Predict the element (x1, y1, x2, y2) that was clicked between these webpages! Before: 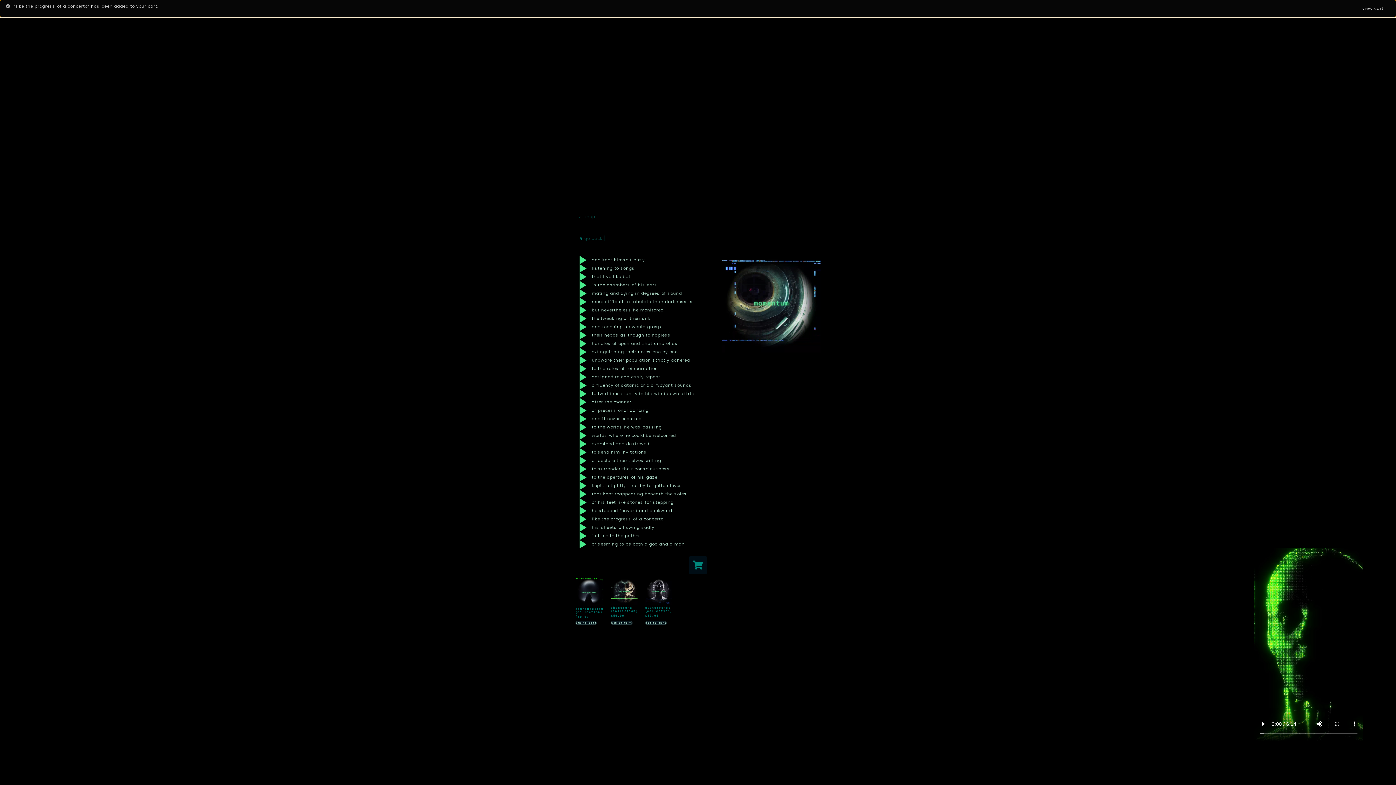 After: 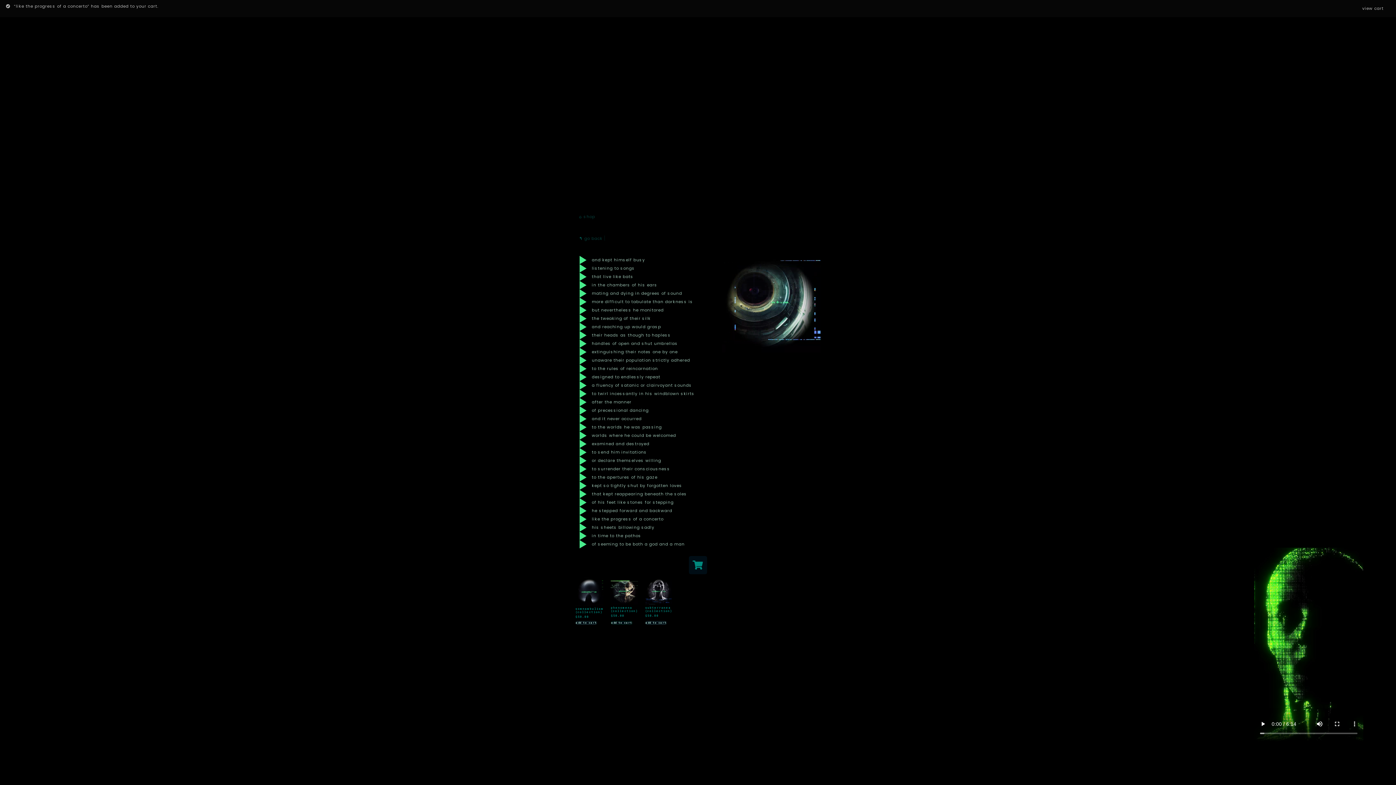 Action: label: Add to cart: “phenomena (collection)” bbox: (611, 621, 632, 625)